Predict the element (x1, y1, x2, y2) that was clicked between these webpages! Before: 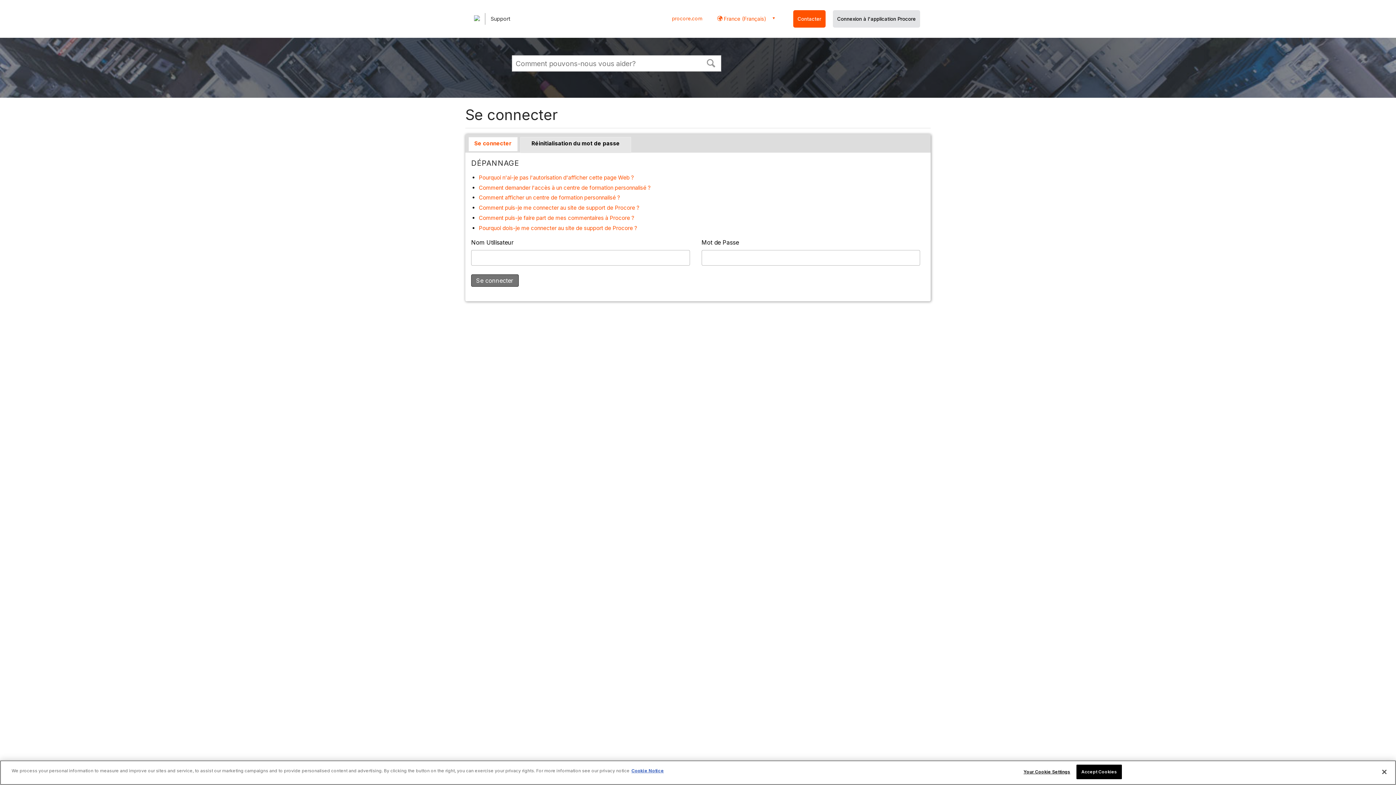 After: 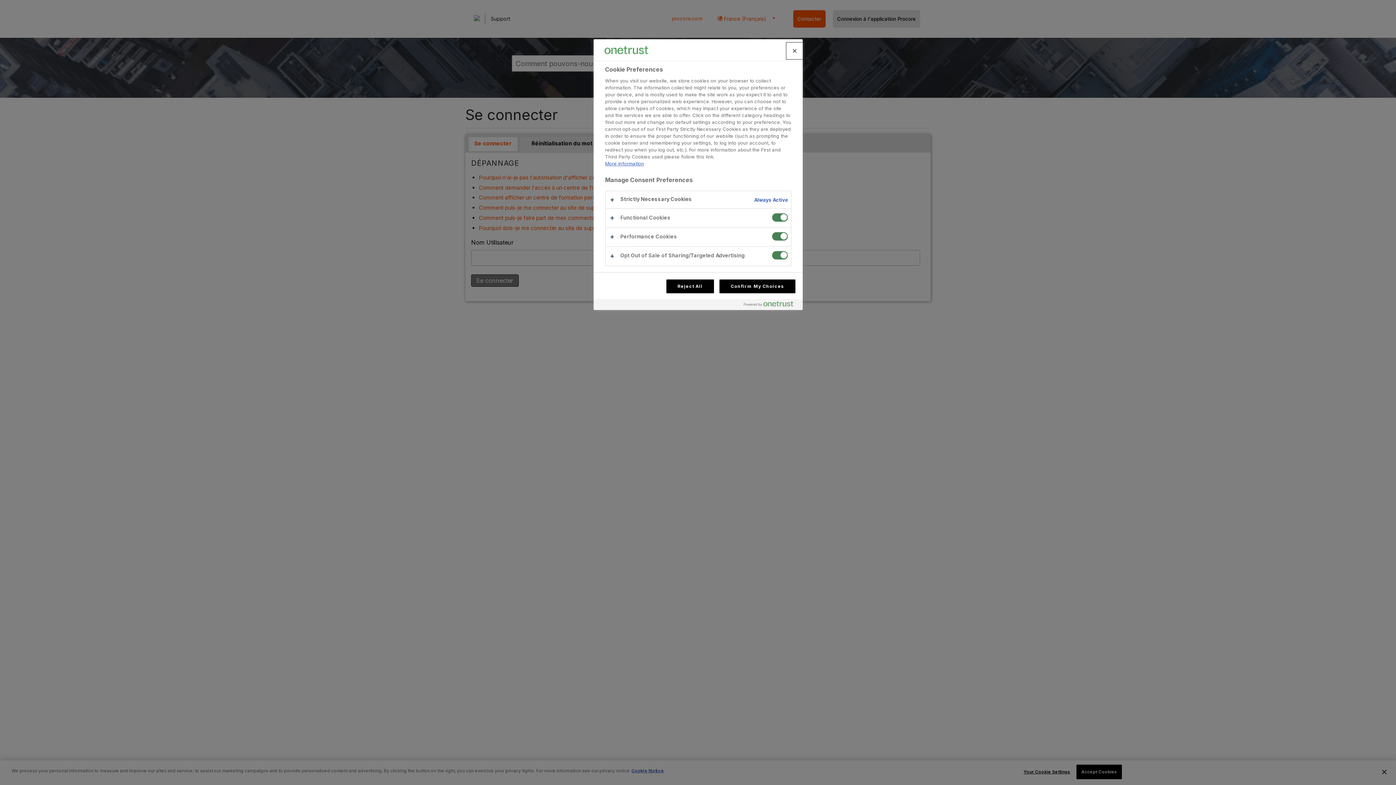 Action: bbox: (1023, 765, 1070, 779) label: Your Cookie Settings